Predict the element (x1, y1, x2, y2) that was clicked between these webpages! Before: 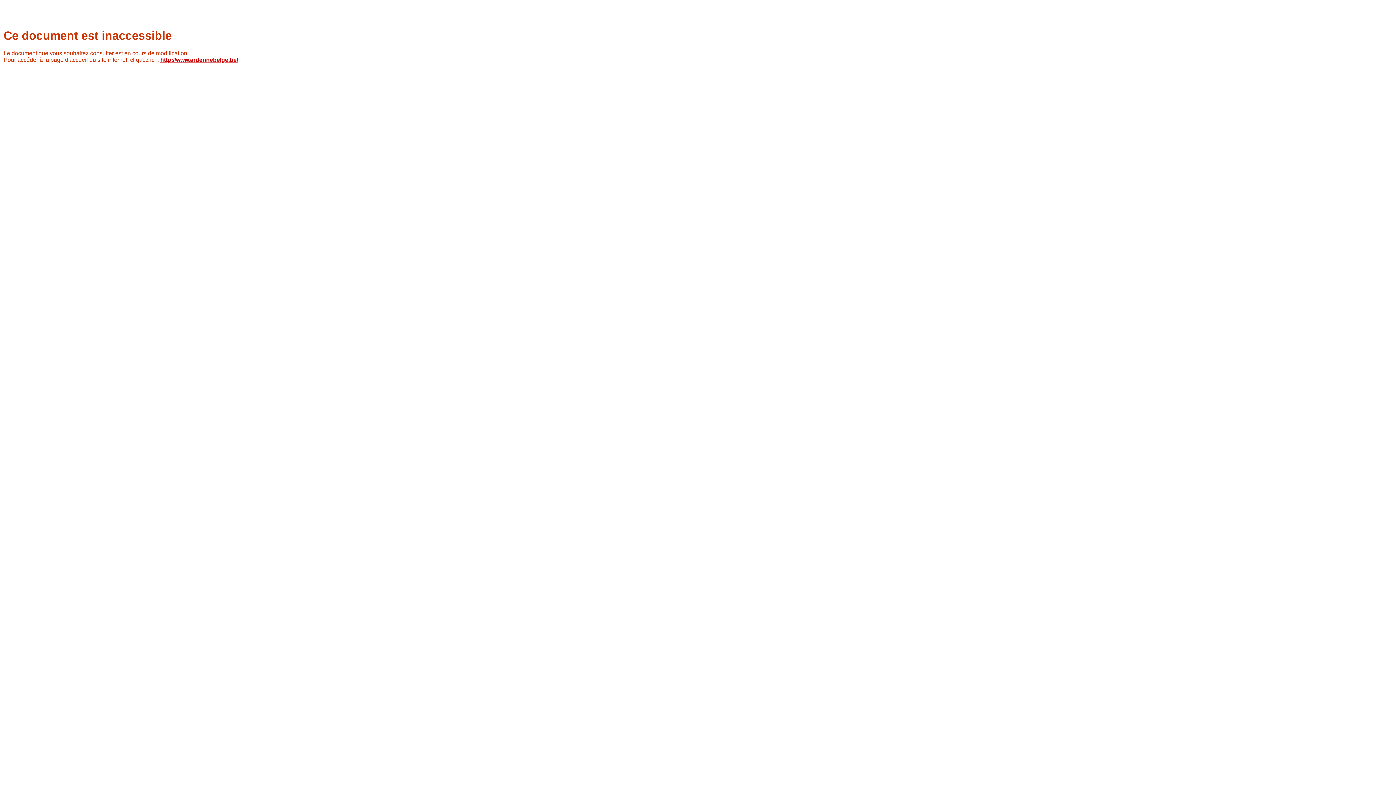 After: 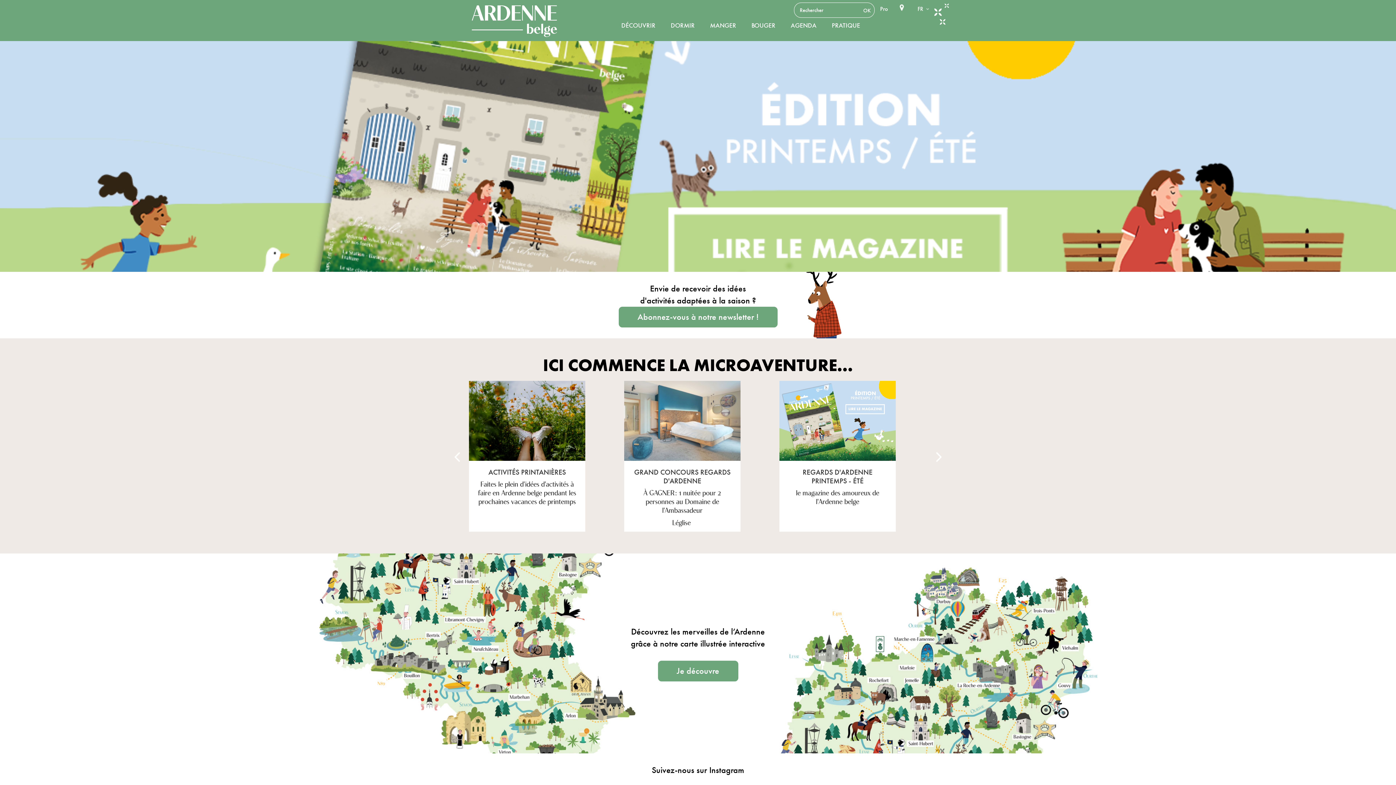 Action: bbox: (160, 56, 238, 63) label: http://www.ardennebelge.be/